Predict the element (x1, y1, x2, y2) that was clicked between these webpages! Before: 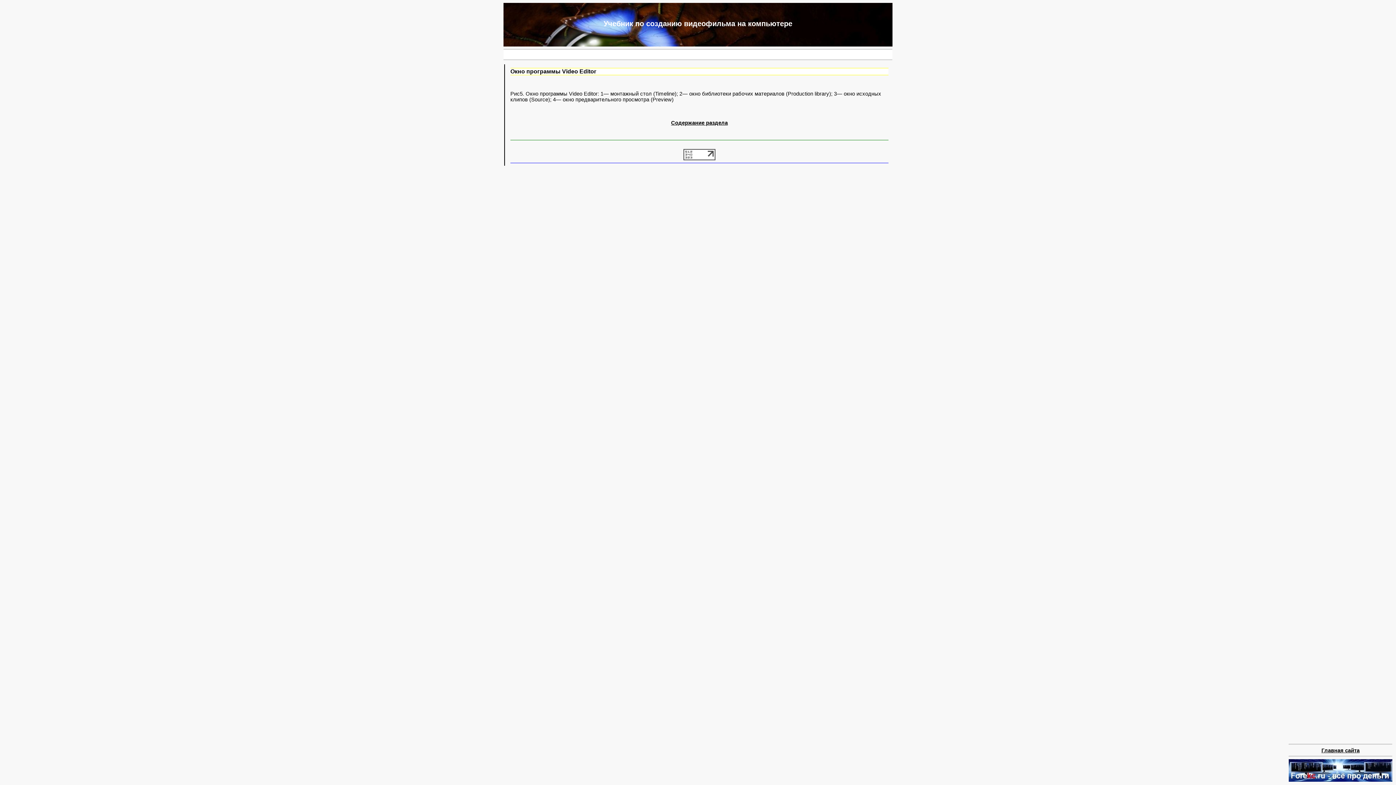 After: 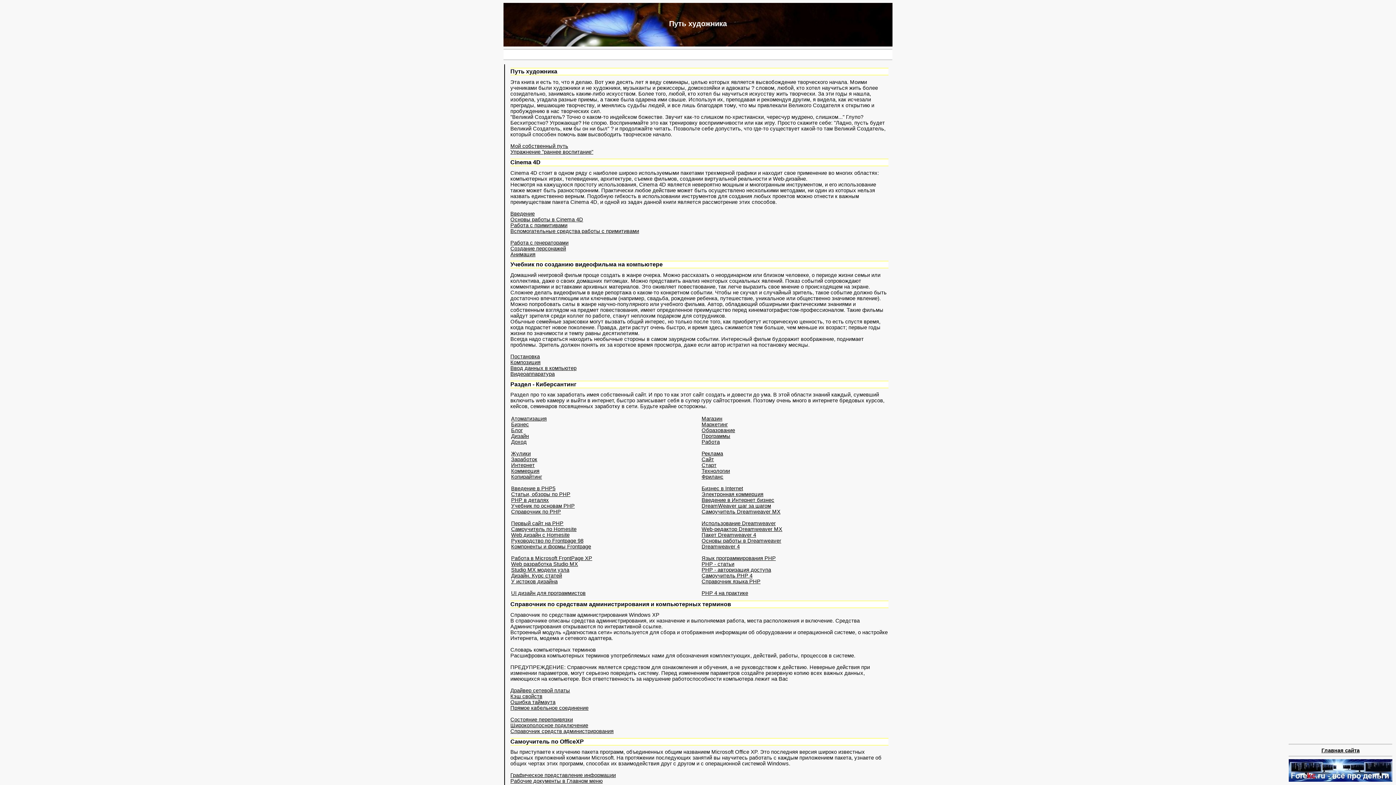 Action: bbox: (1321, 747, 1360, 753) label: Главная сайта